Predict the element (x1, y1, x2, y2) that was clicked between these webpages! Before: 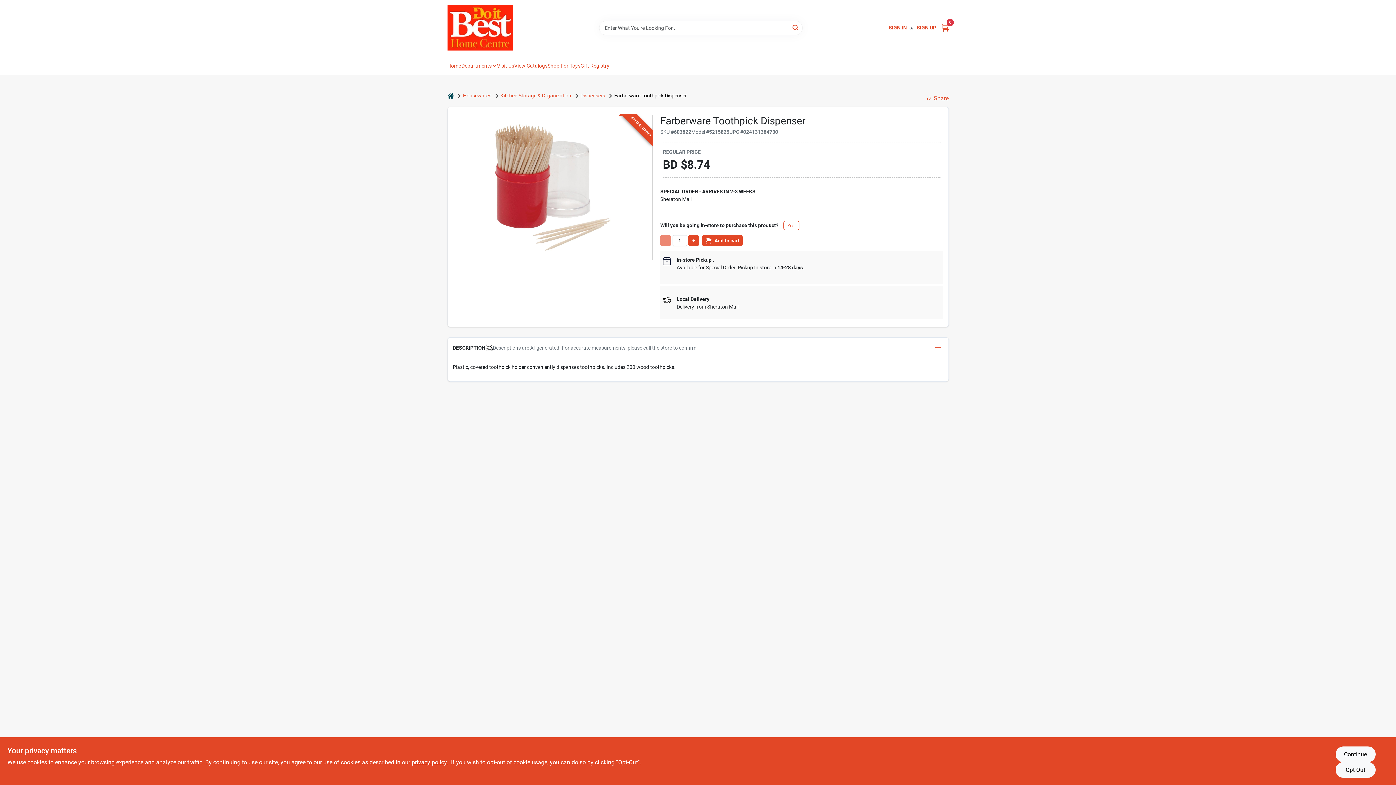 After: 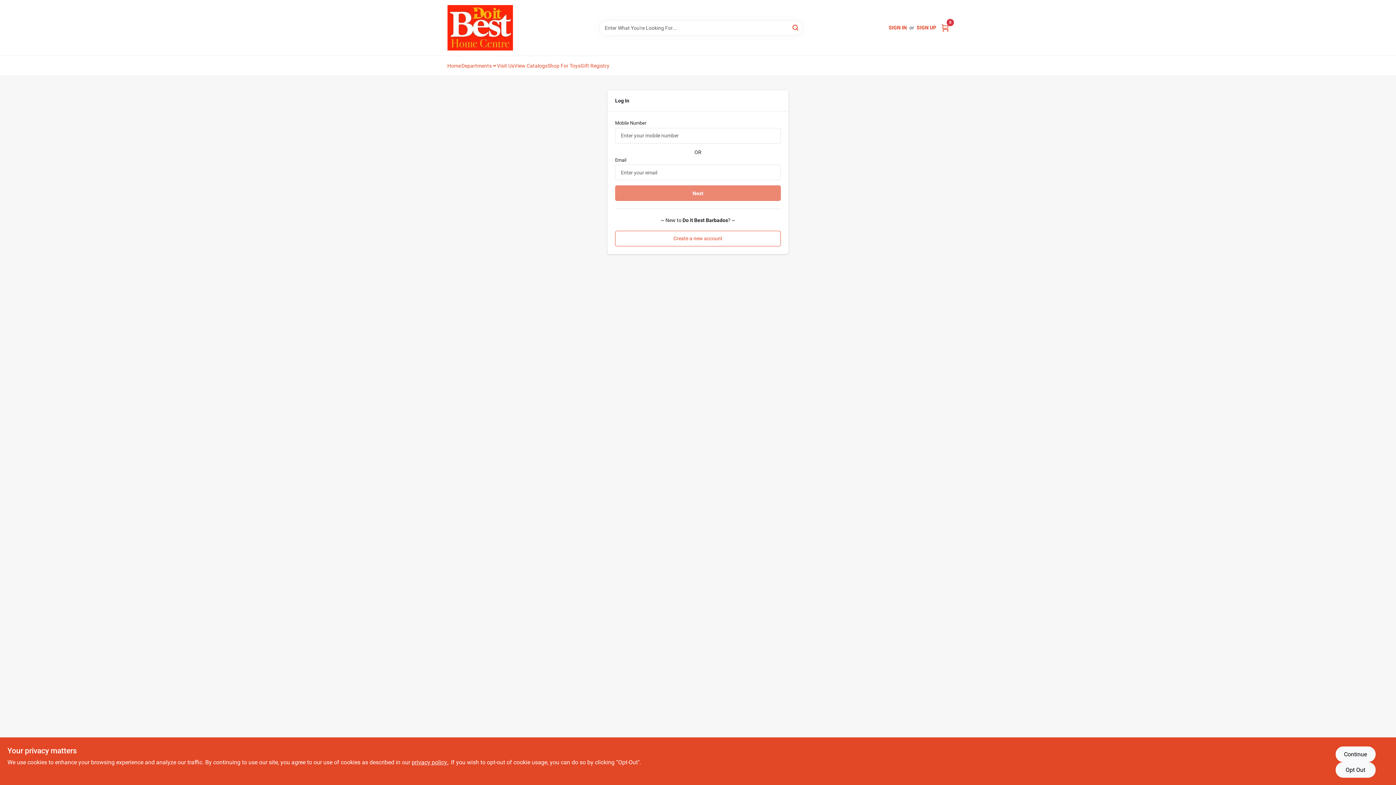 Action: bbox: (888, 24, 907, 31) label: SIGN IN